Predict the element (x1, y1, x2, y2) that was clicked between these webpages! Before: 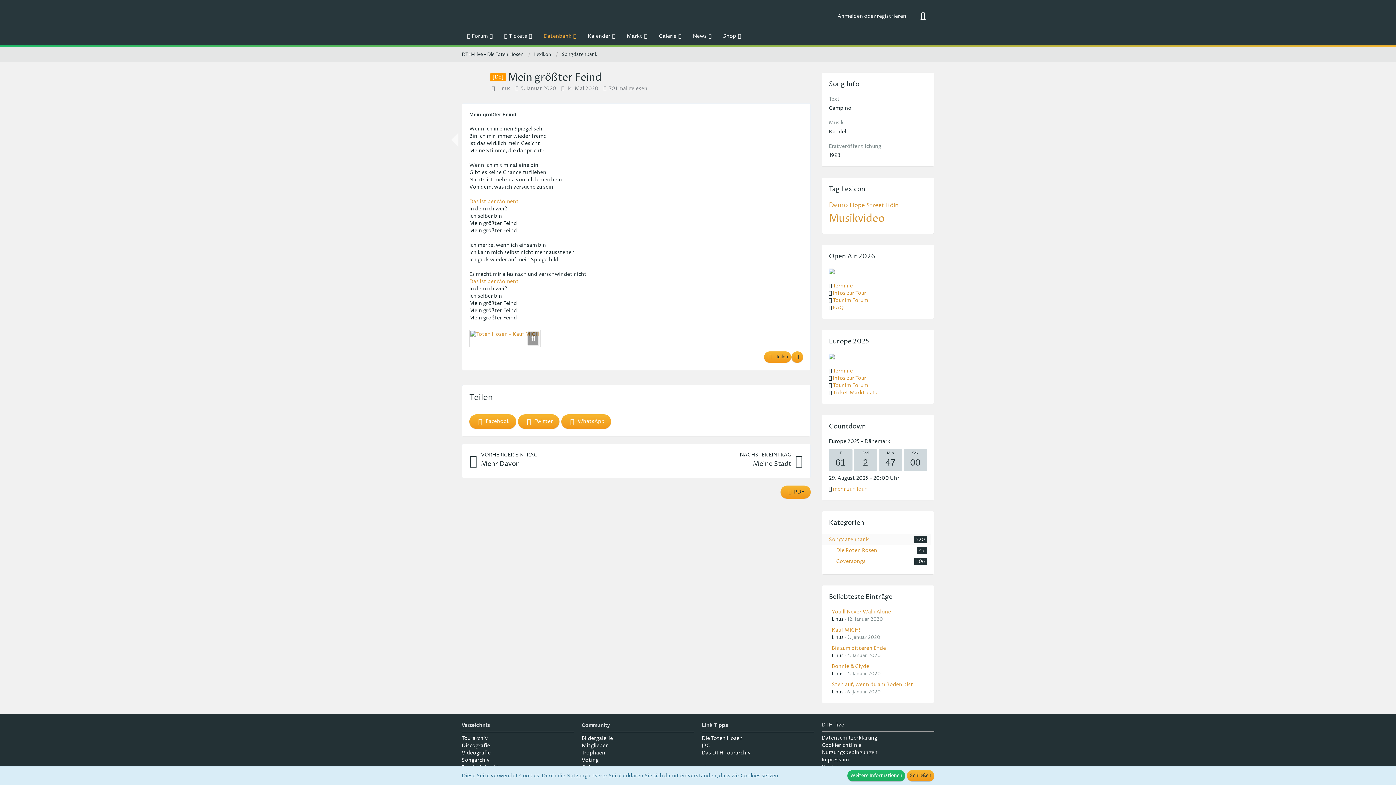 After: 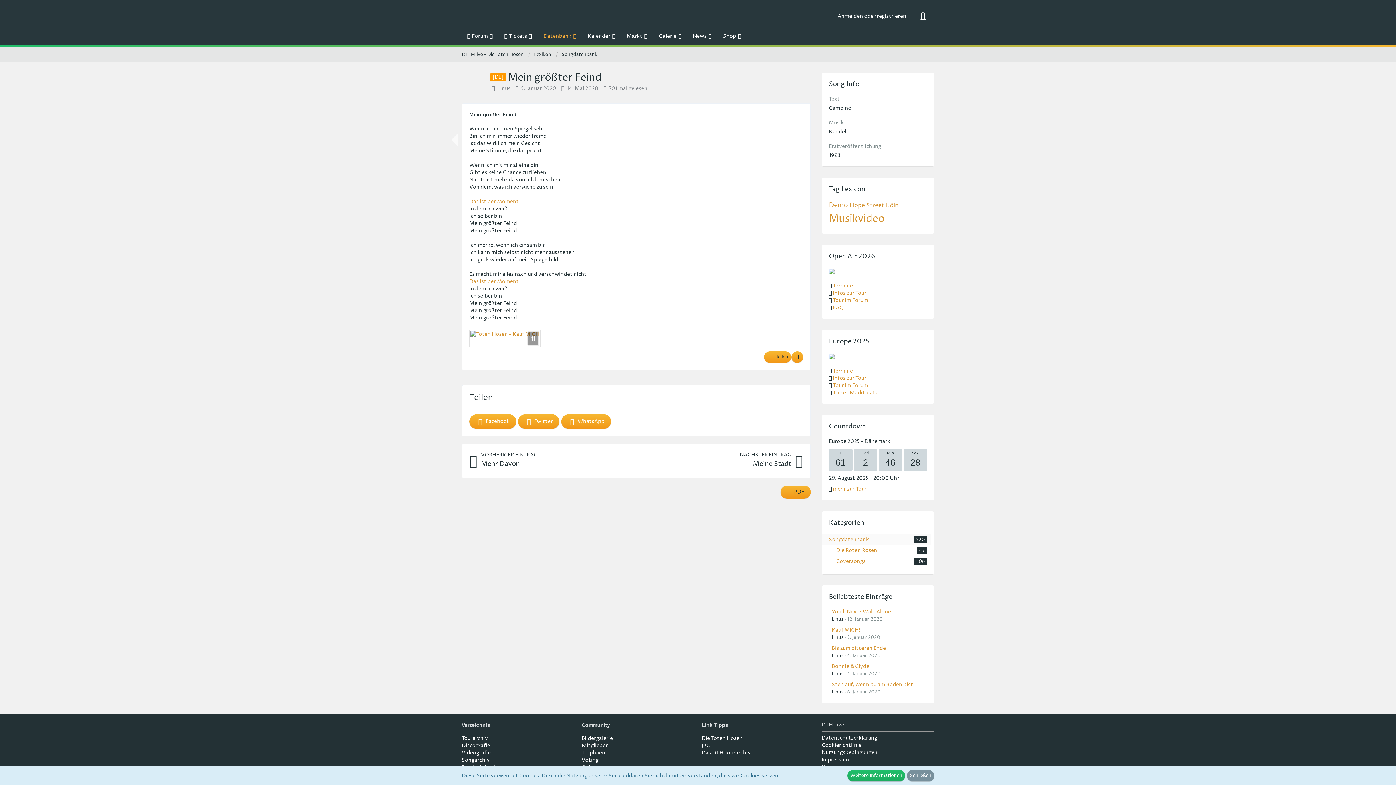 Action: bbox: (907, 770, 934, 781) label: Schließen